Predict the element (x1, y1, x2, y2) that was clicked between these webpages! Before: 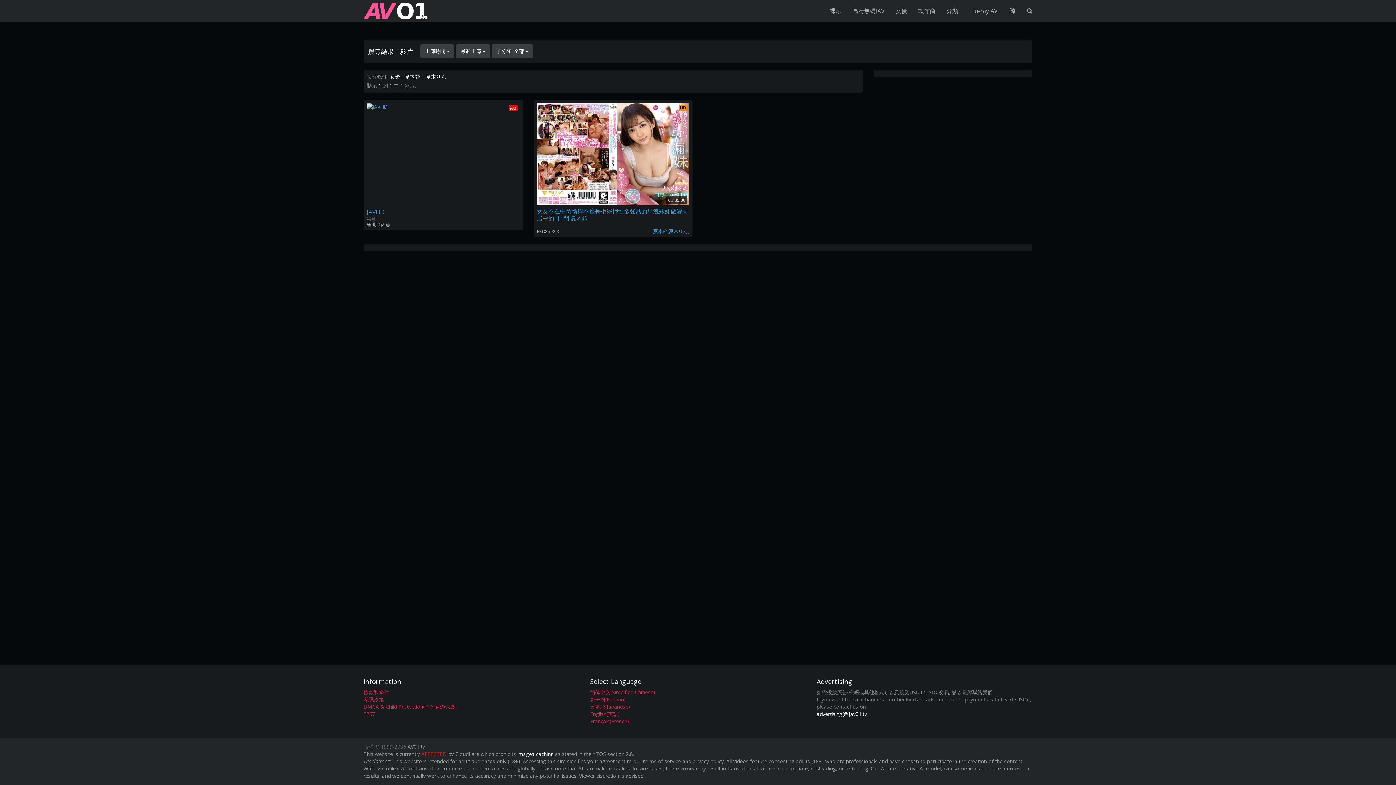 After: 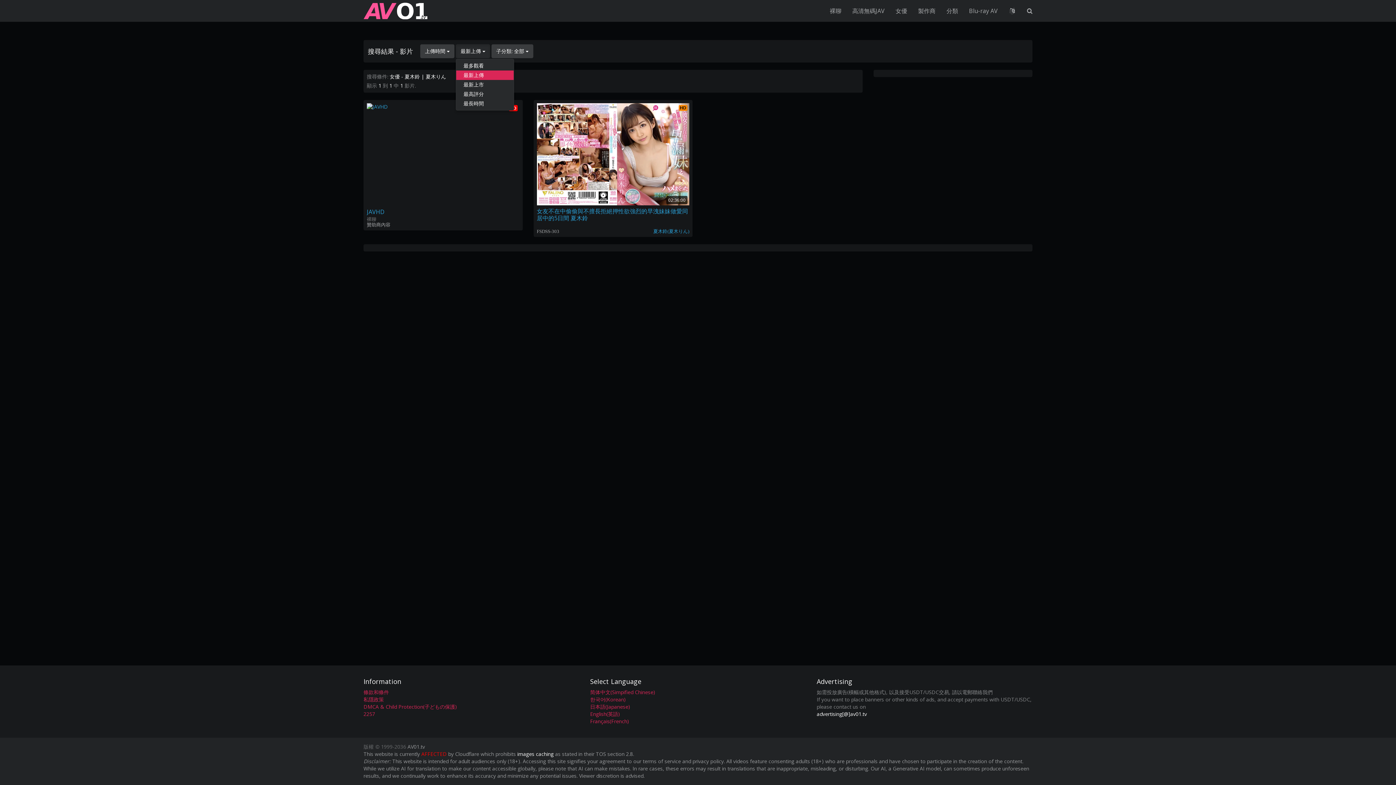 Action: label: 最新上傳  bbox: (456, 44, 490, 58)